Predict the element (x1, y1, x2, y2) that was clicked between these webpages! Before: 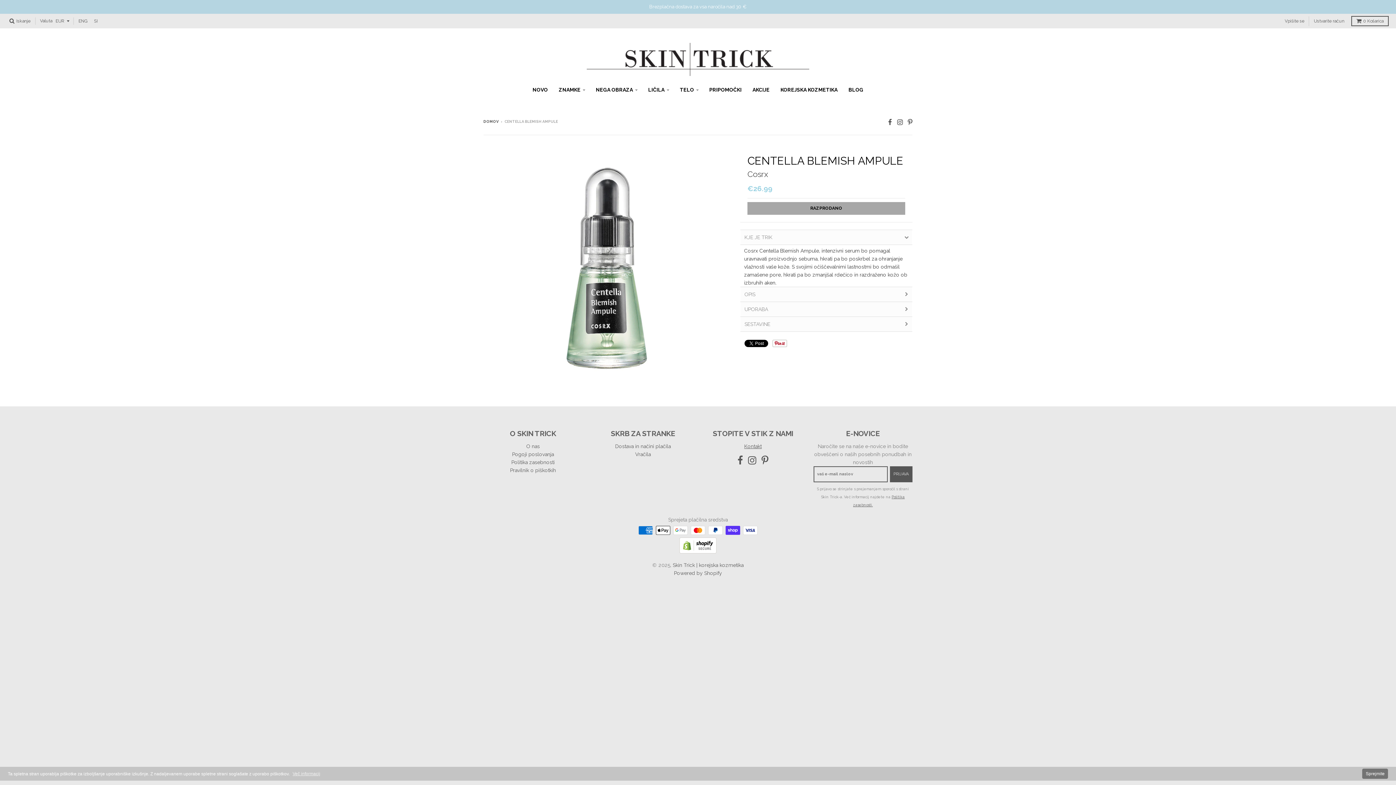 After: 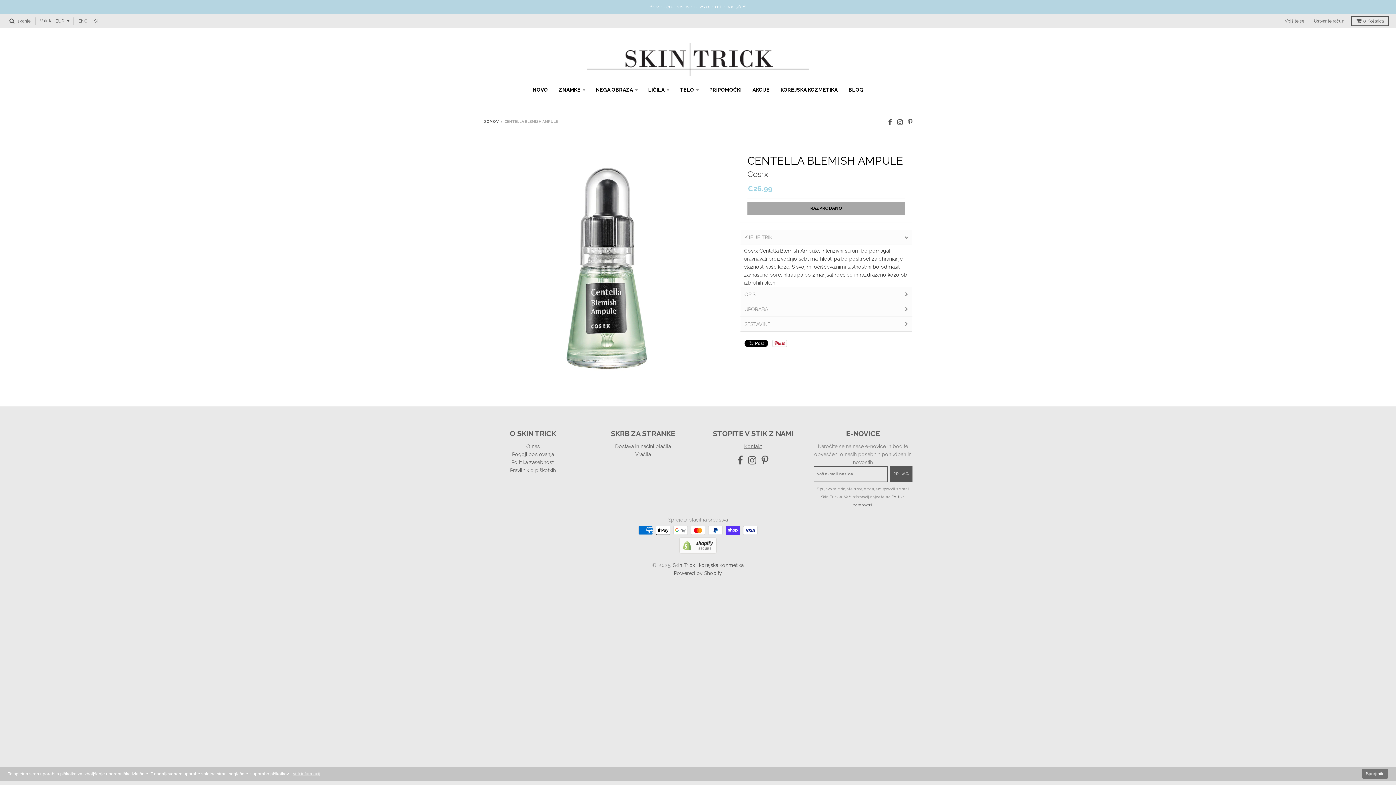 Action: bbox: (679, 548, 716, 555)